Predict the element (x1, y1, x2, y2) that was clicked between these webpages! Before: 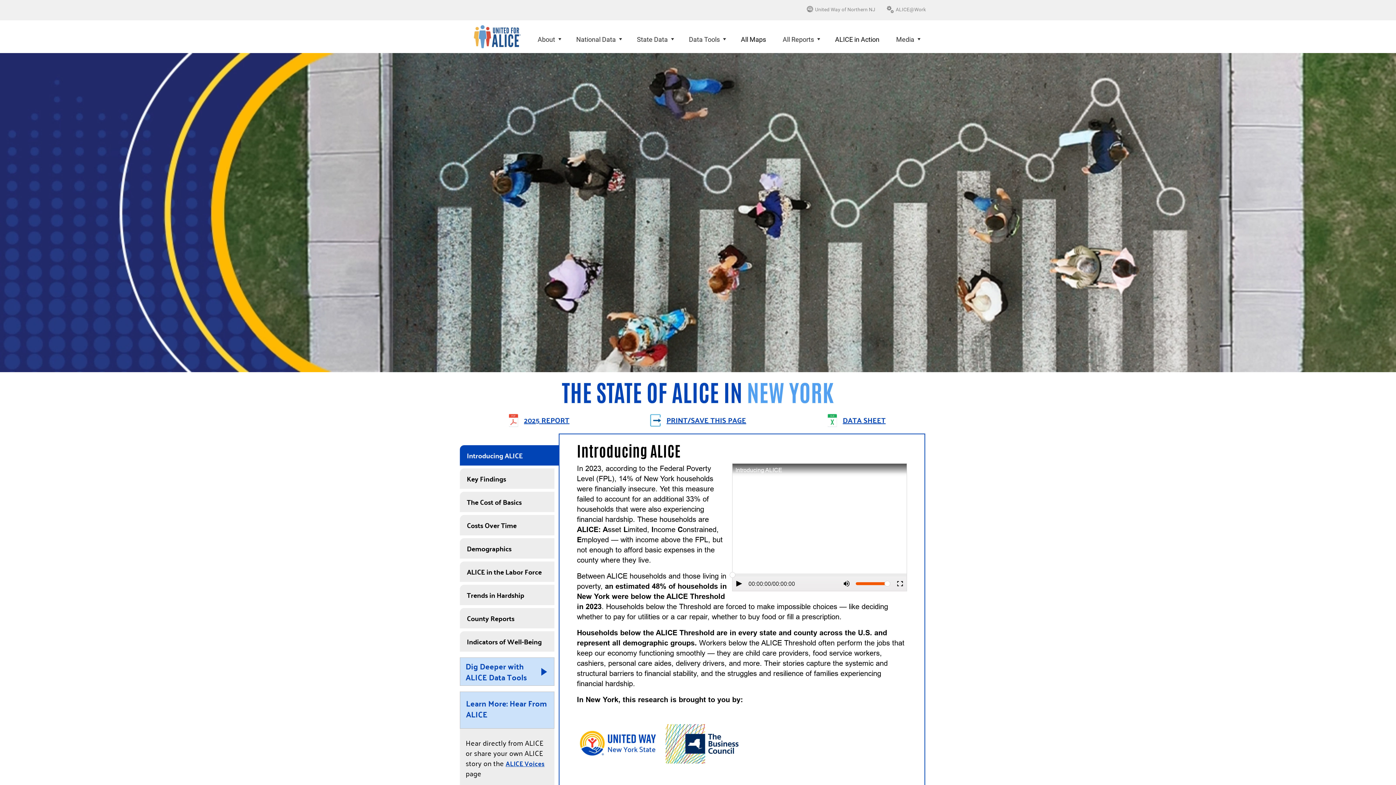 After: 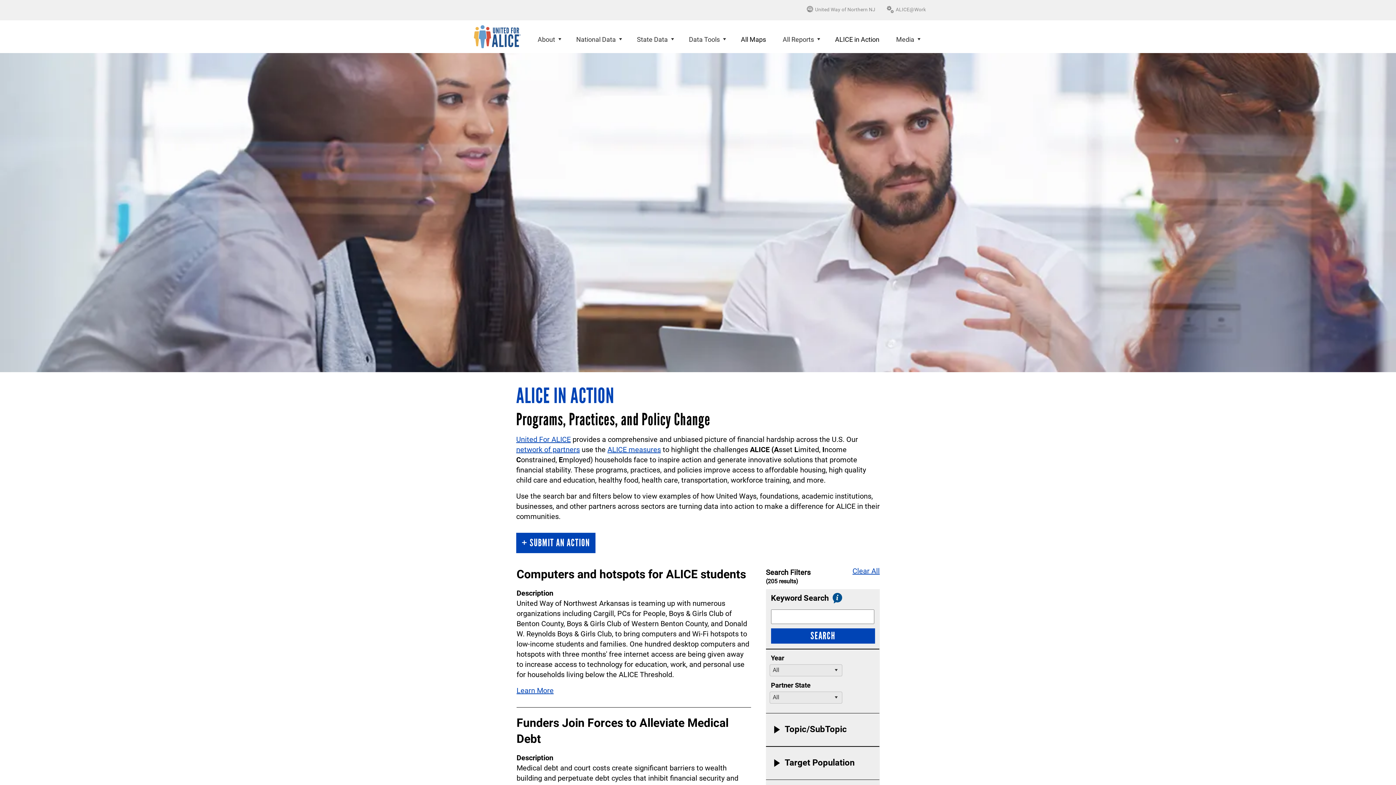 Action: bbox: (831, 31, 883, 47) label: ALICE in Action